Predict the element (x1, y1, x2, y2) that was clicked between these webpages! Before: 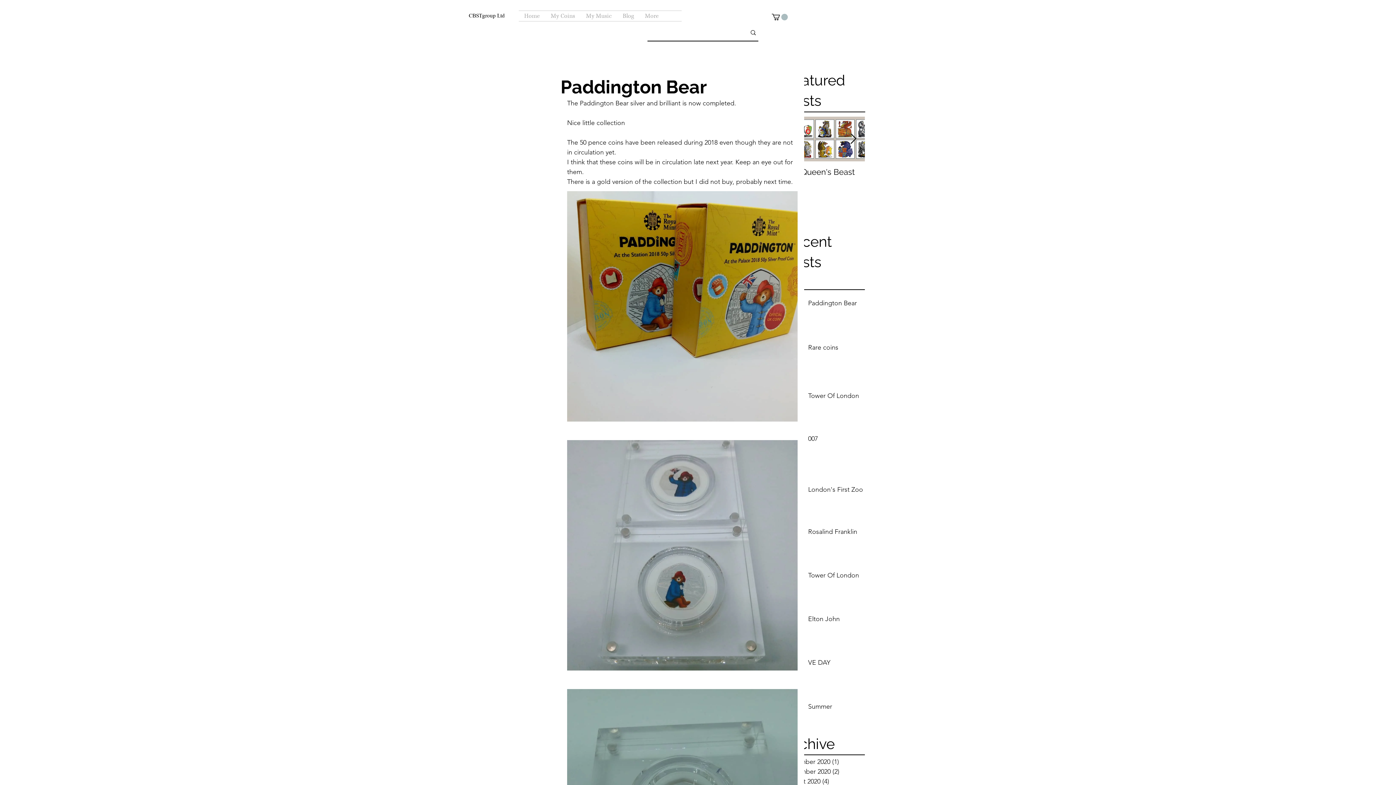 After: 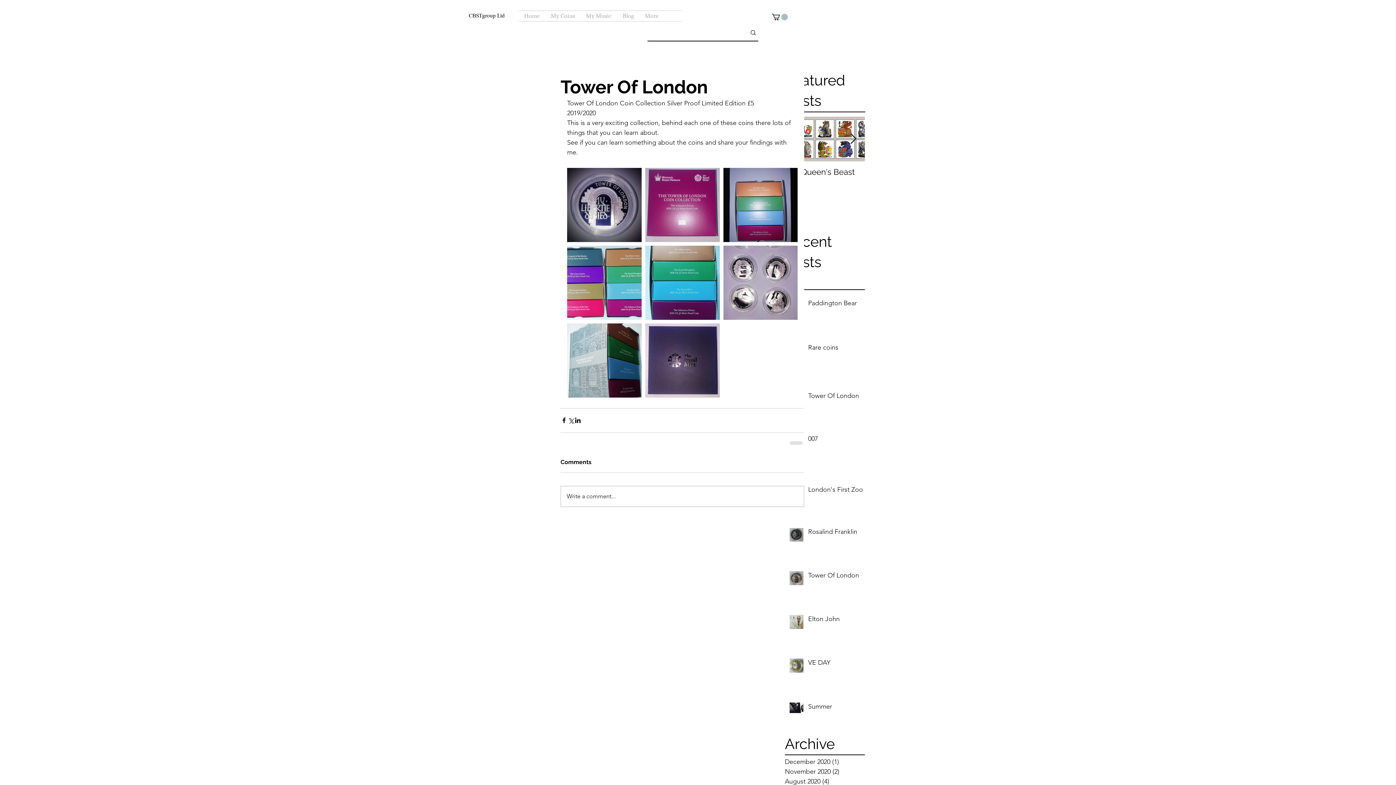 Action: label: Tower Of London bbox: (808, 391, 869, 403)